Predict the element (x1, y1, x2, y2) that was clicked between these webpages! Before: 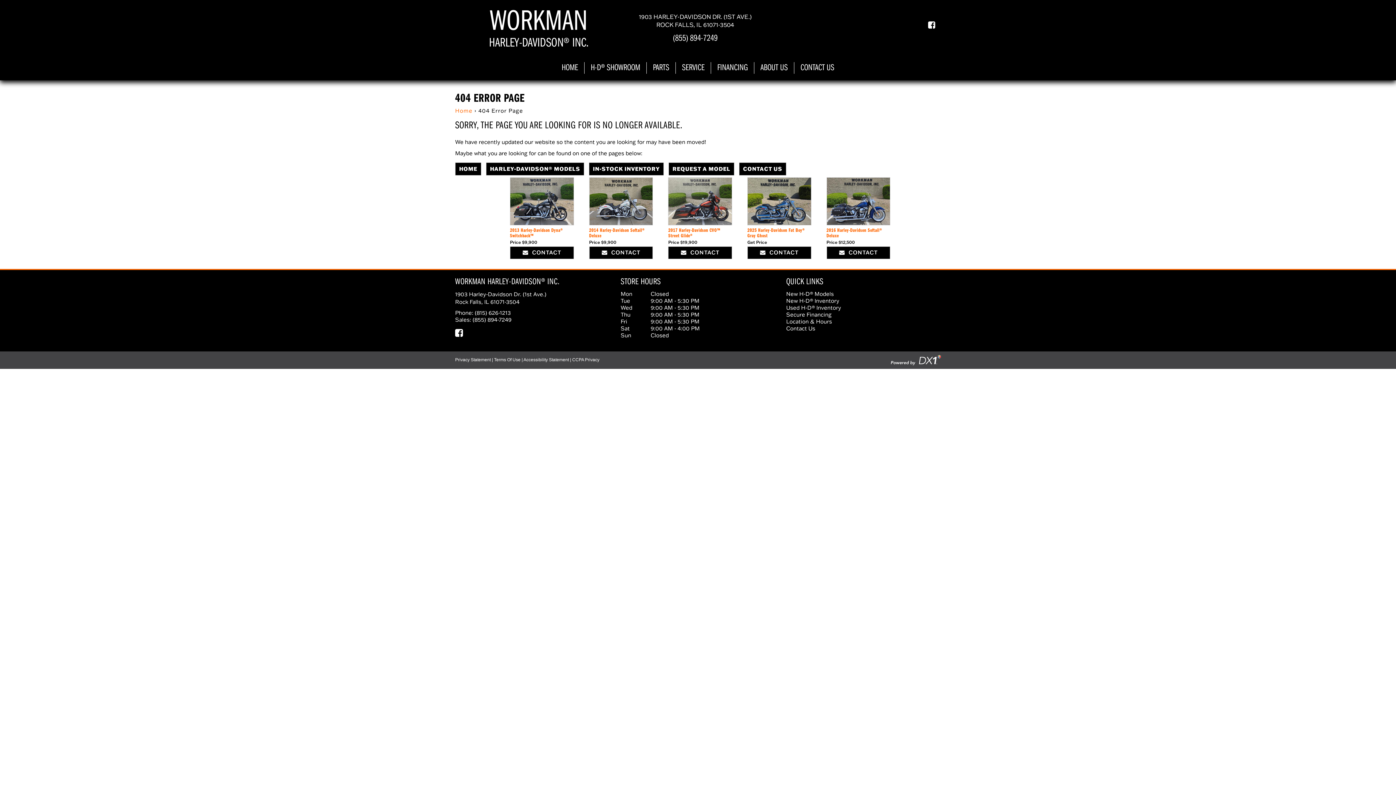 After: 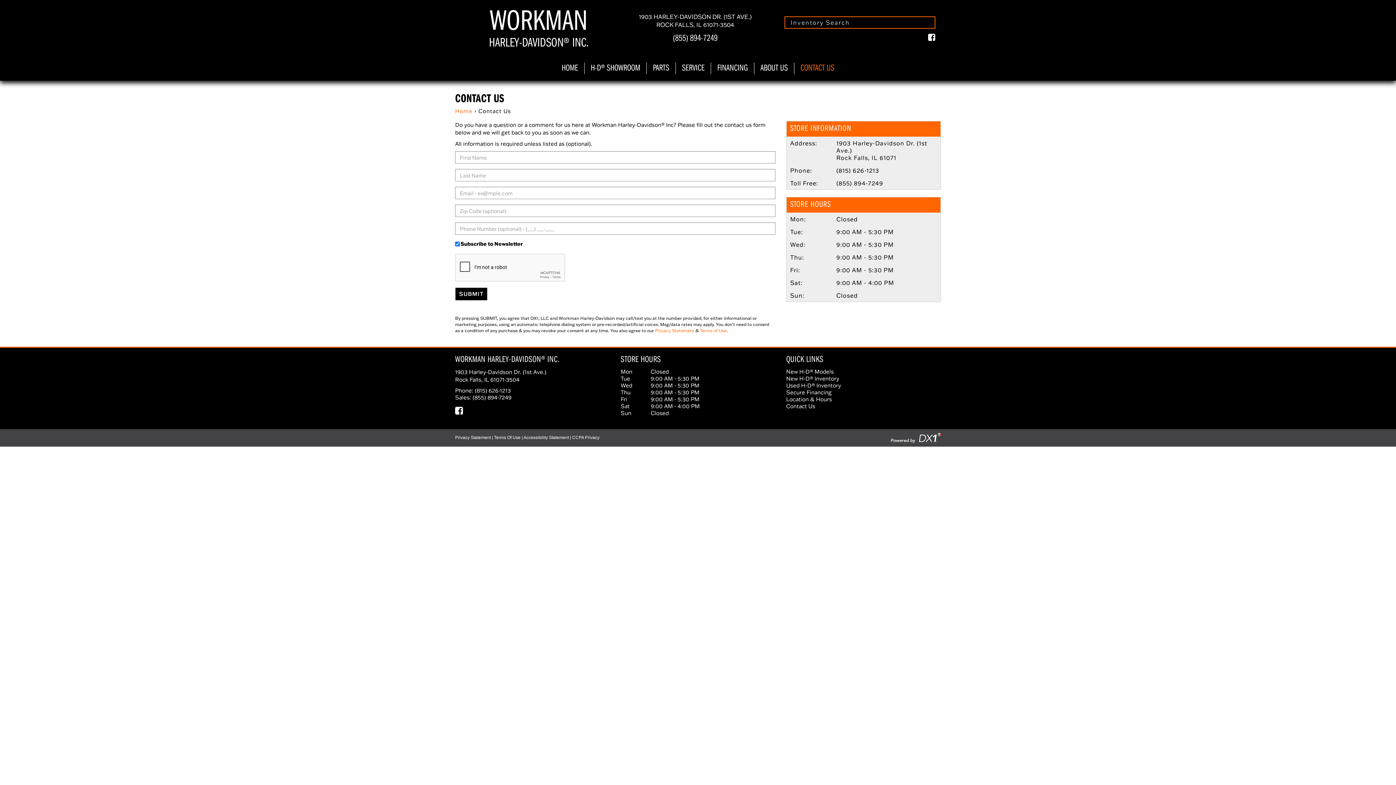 Action: label: CONTACT US bbox: (739, 162, 786, 175)